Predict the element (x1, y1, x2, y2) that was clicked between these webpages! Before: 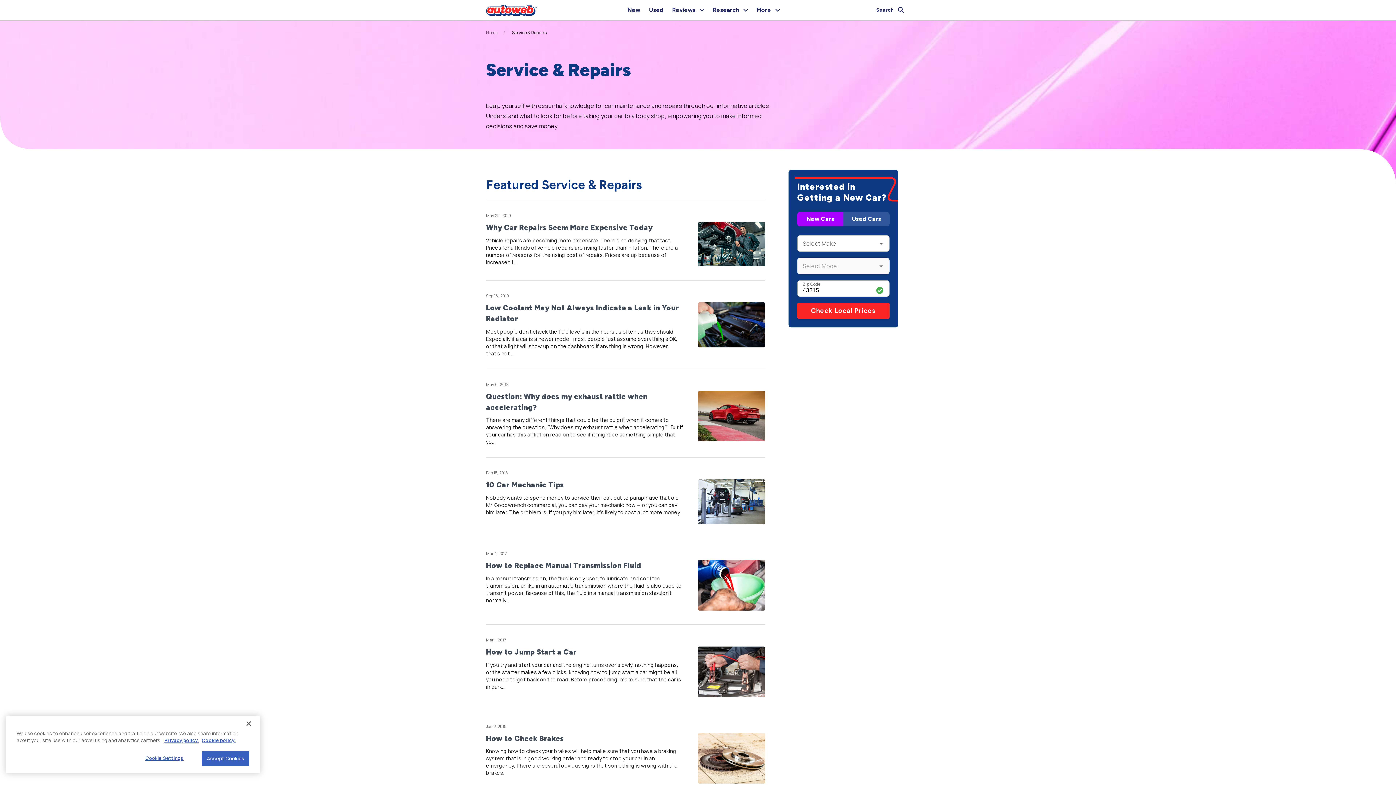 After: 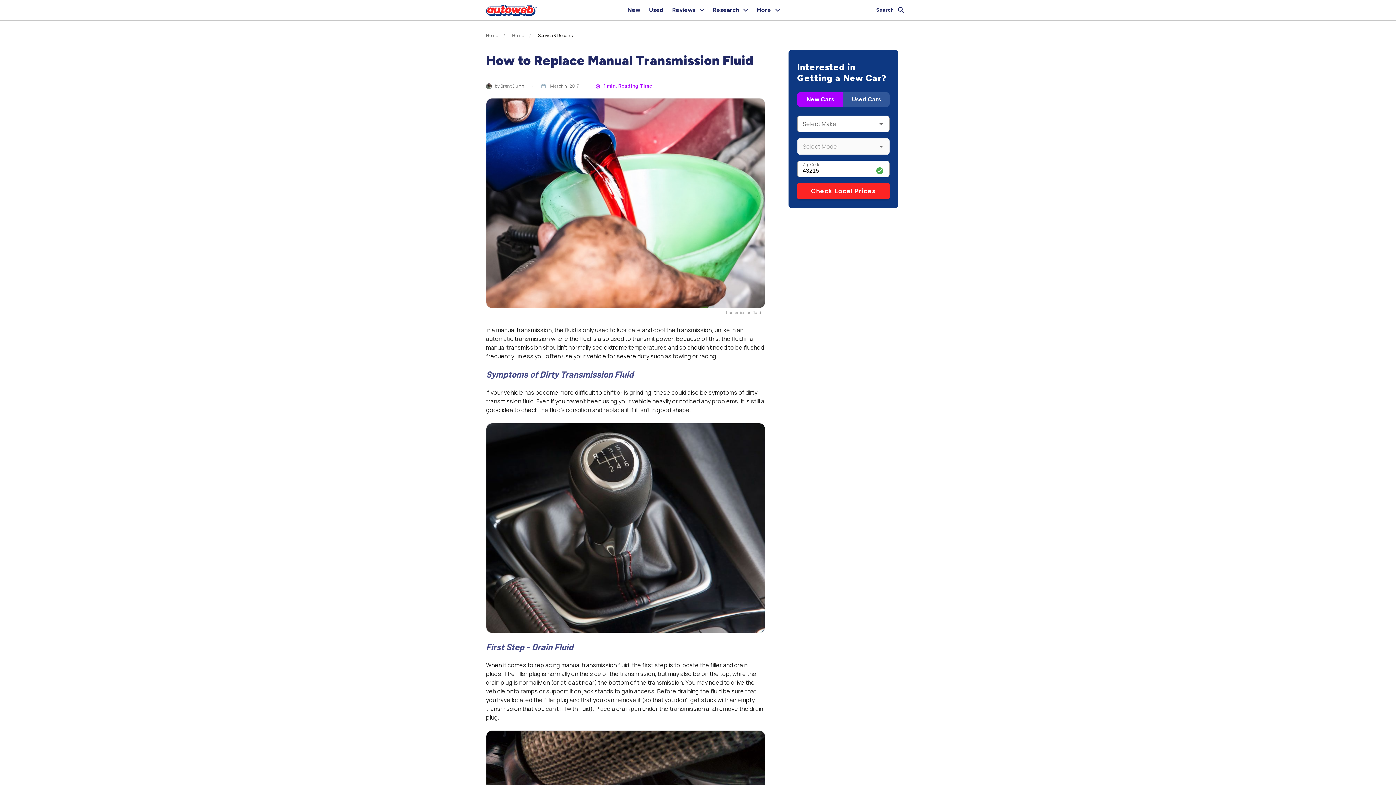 Action: label: How to Replace Manual Transmission Fluid bbox: (486, 560, 683, 572)